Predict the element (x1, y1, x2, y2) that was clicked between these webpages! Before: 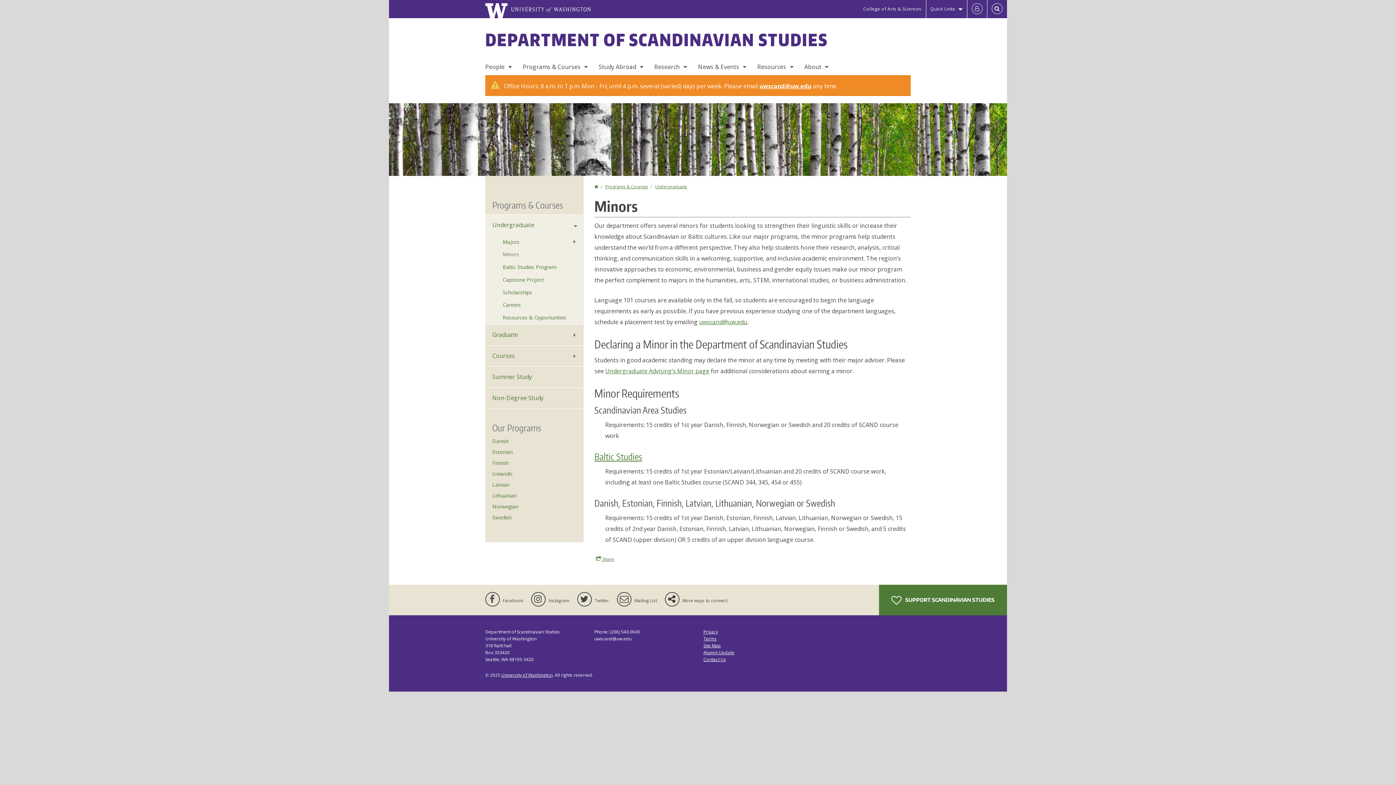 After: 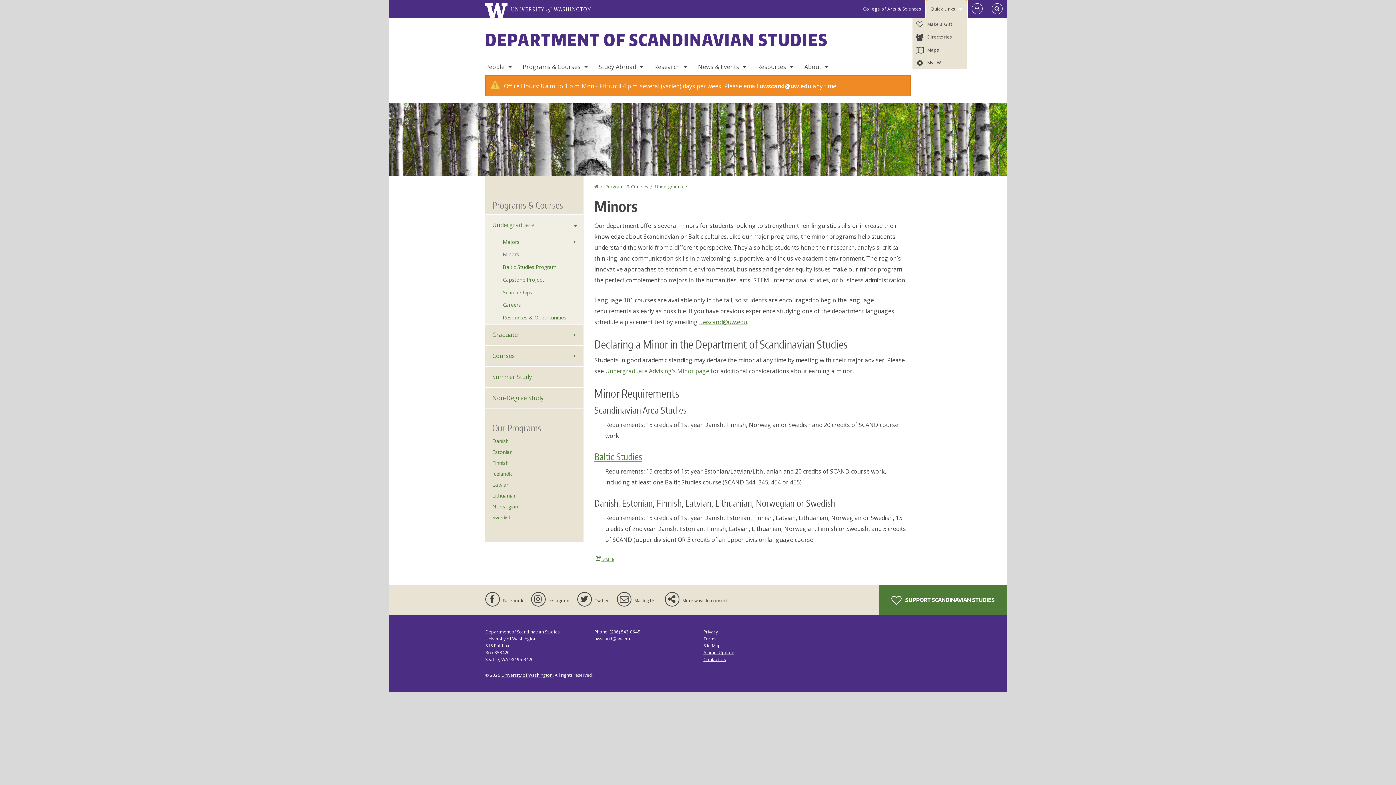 Action: bbox: (926, 0, 967, 18) label: Quick Links